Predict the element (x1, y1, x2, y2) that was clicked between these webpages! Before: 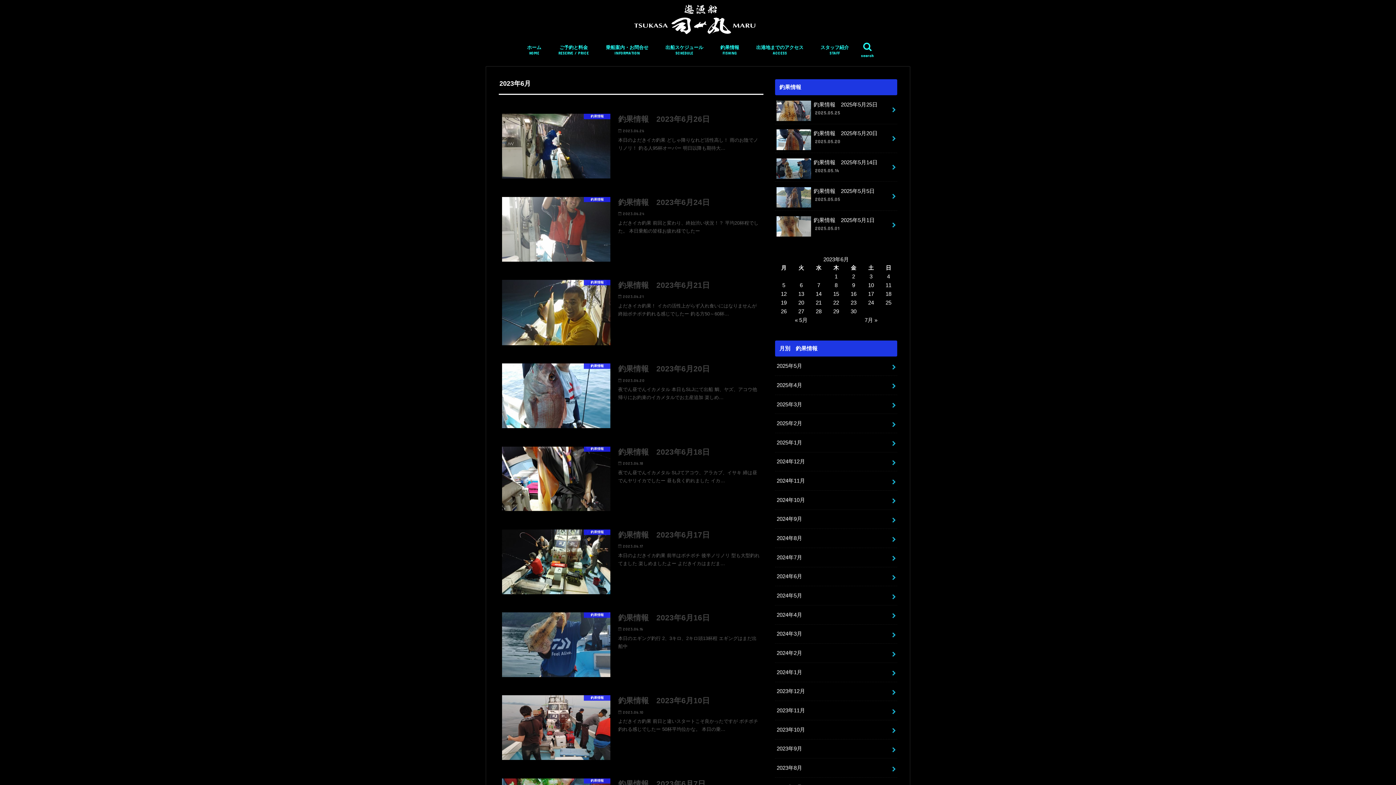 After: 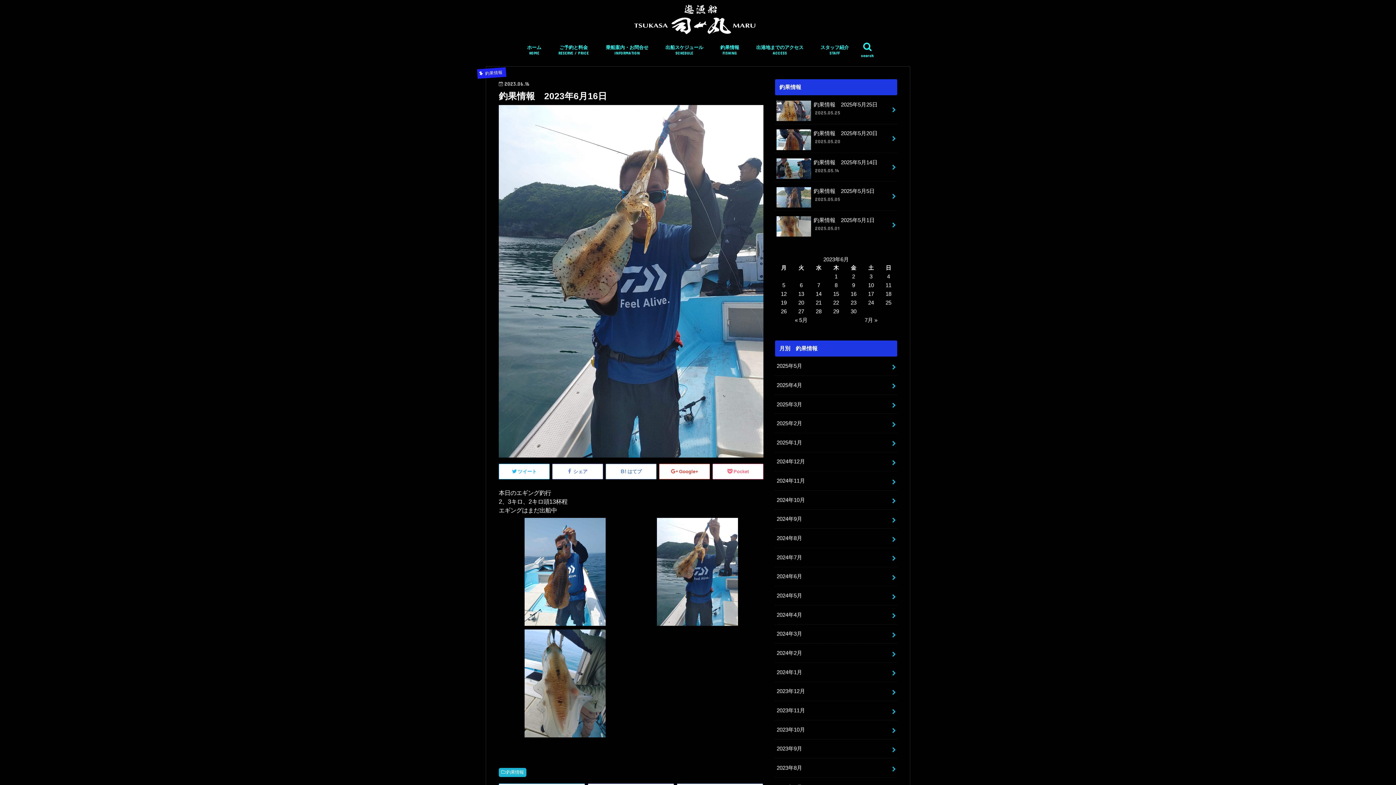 Action: bbox: (498, 603, 763, 686) label: 釣果情報
釣果情報　2023年6月16日

2023.06.16

本日のエギング釣行 2、3キロ、2キロ頭13杯程 エギングはまだ出船中